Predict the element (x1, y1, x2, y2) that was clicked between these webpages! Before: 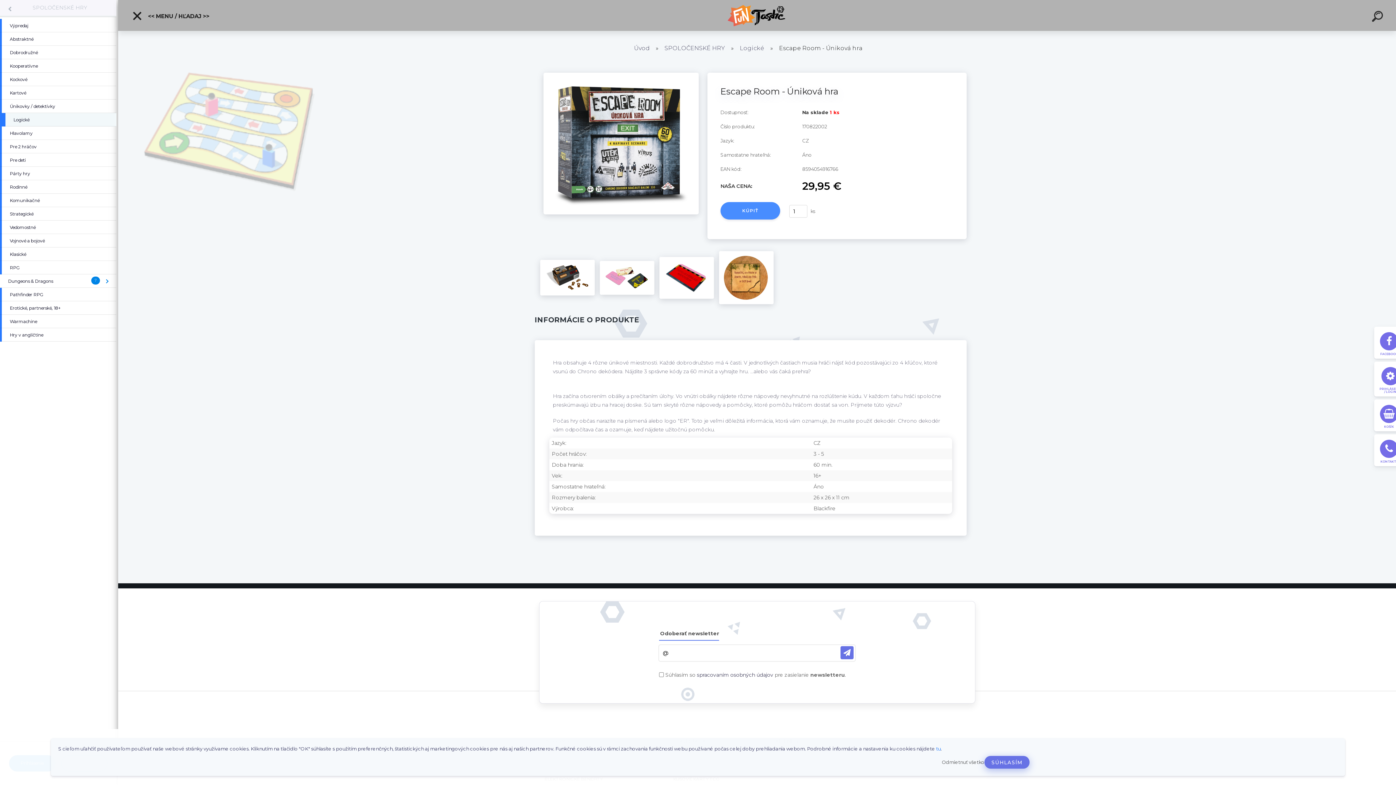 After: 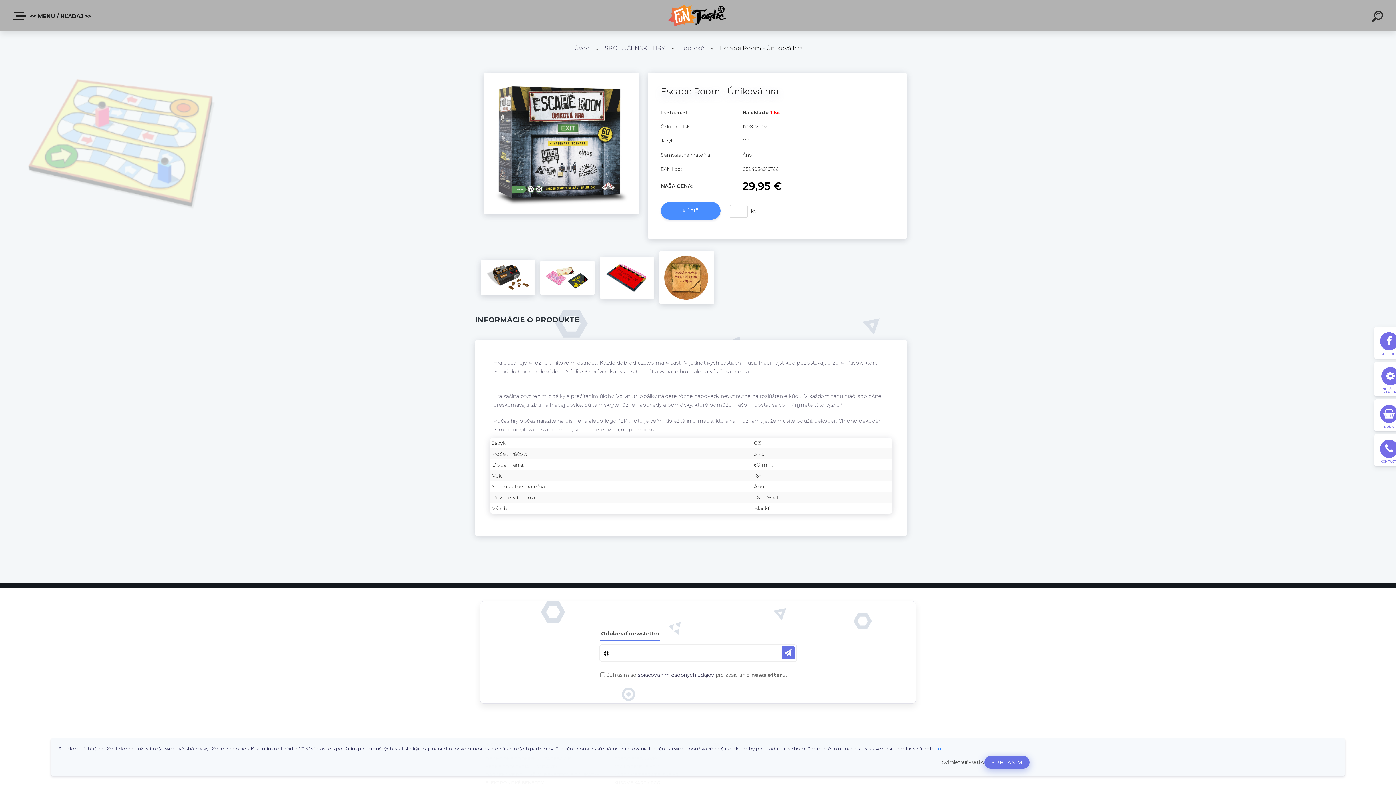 Action: bbox: (126, 6, 214, 26) label:  << MENU / HĽADAJ >>